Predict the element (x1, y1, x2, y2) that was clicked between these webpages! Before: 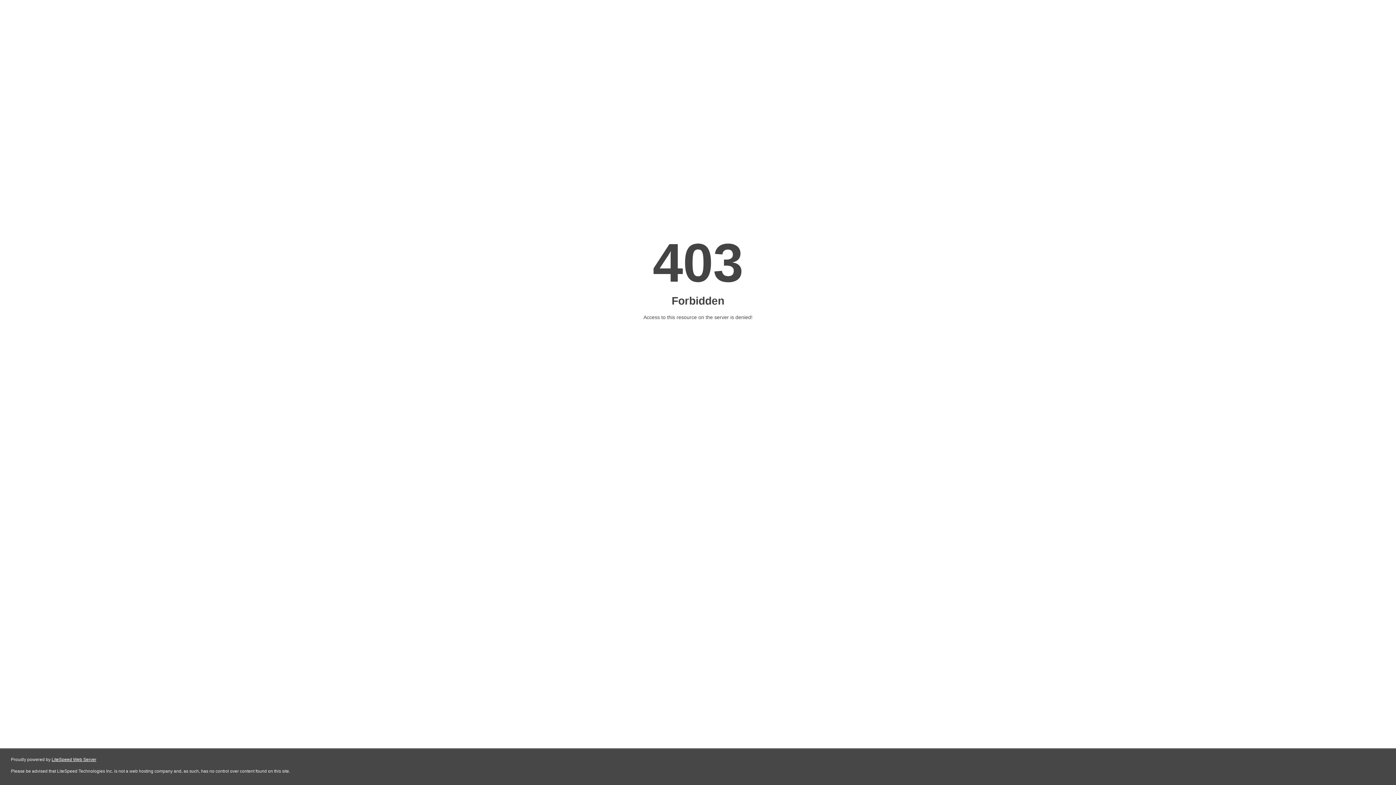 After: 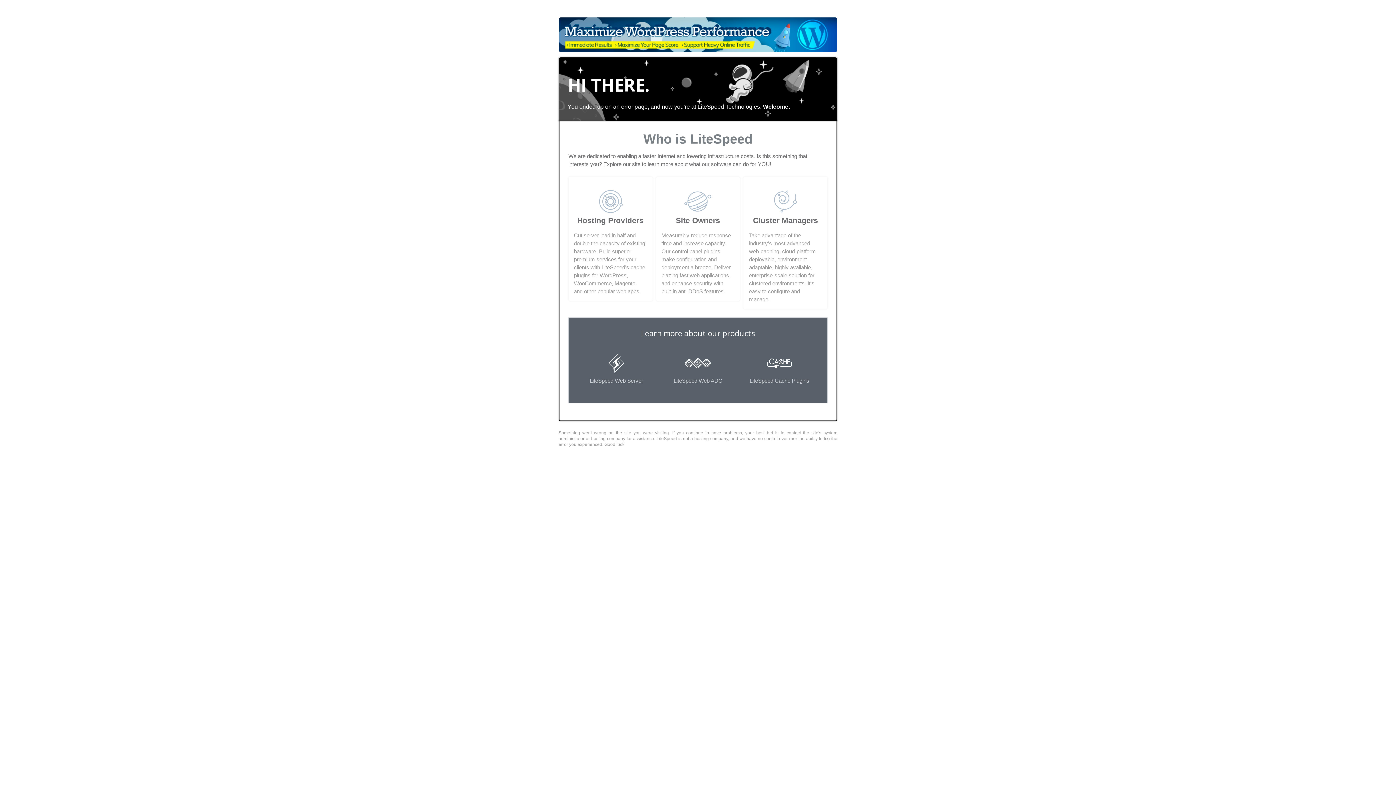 Action: label: LiteSpeed Web Server bbox: (51, 757, 96, 762)